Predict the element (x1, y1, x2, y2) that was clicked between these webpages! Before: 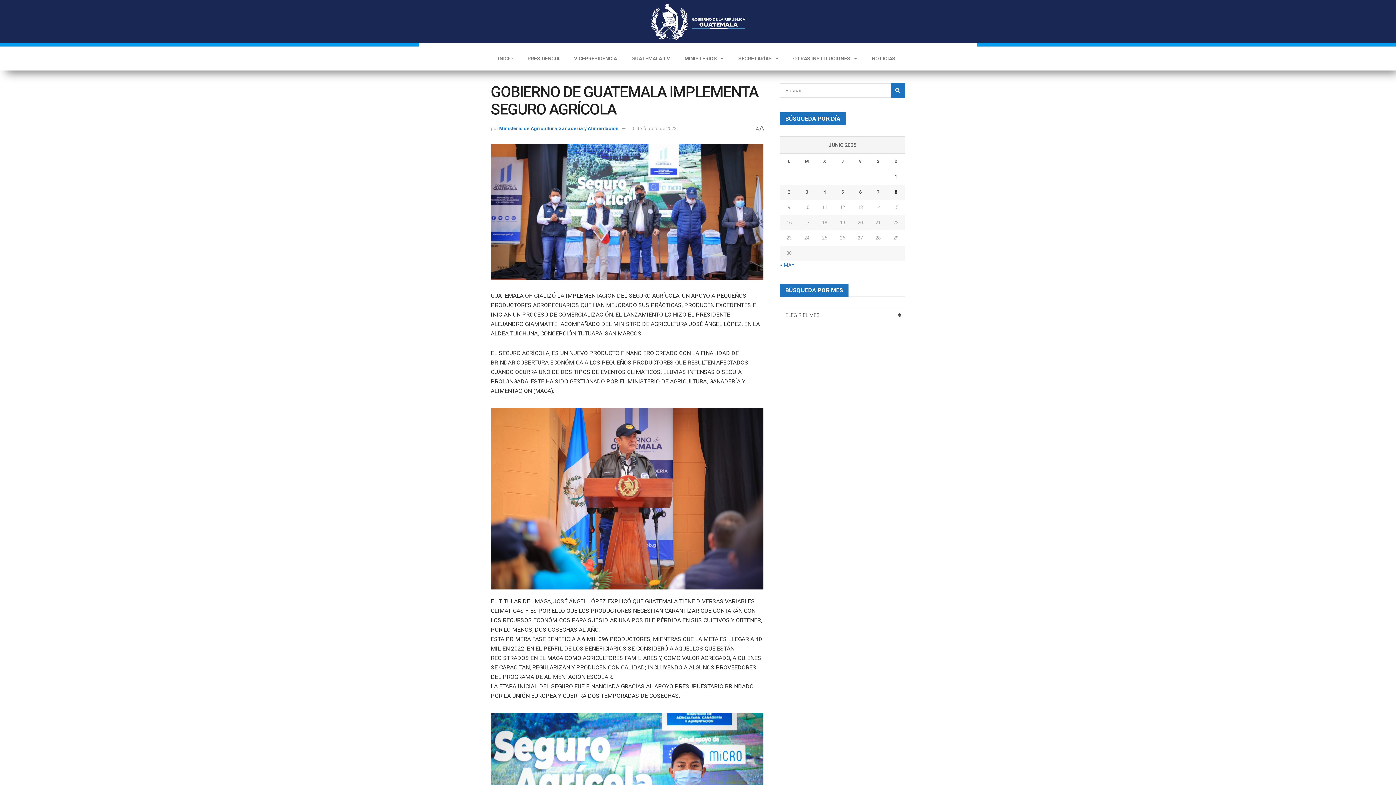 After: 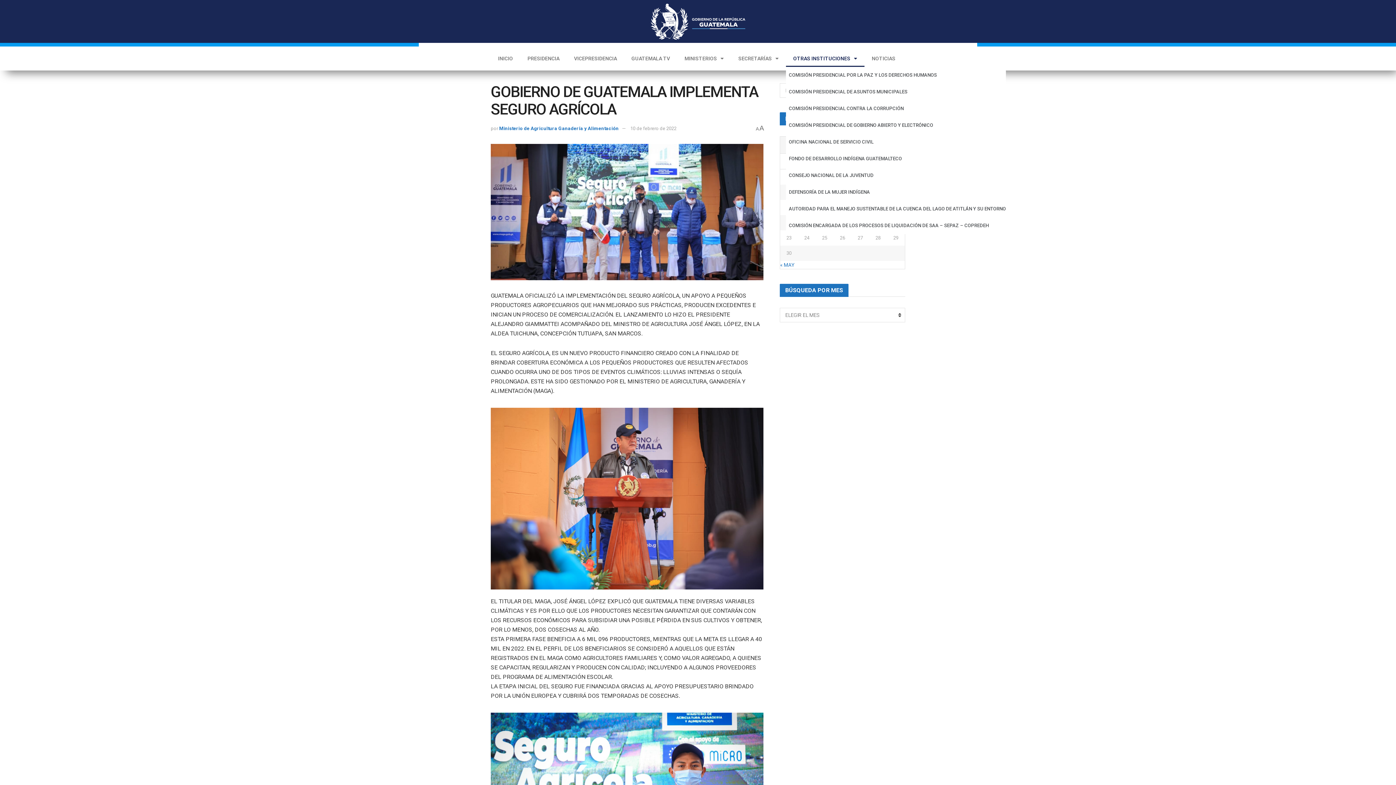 Action: bbox: (786, 50, 864, 66) label: OTRAS INSTITUCIONES